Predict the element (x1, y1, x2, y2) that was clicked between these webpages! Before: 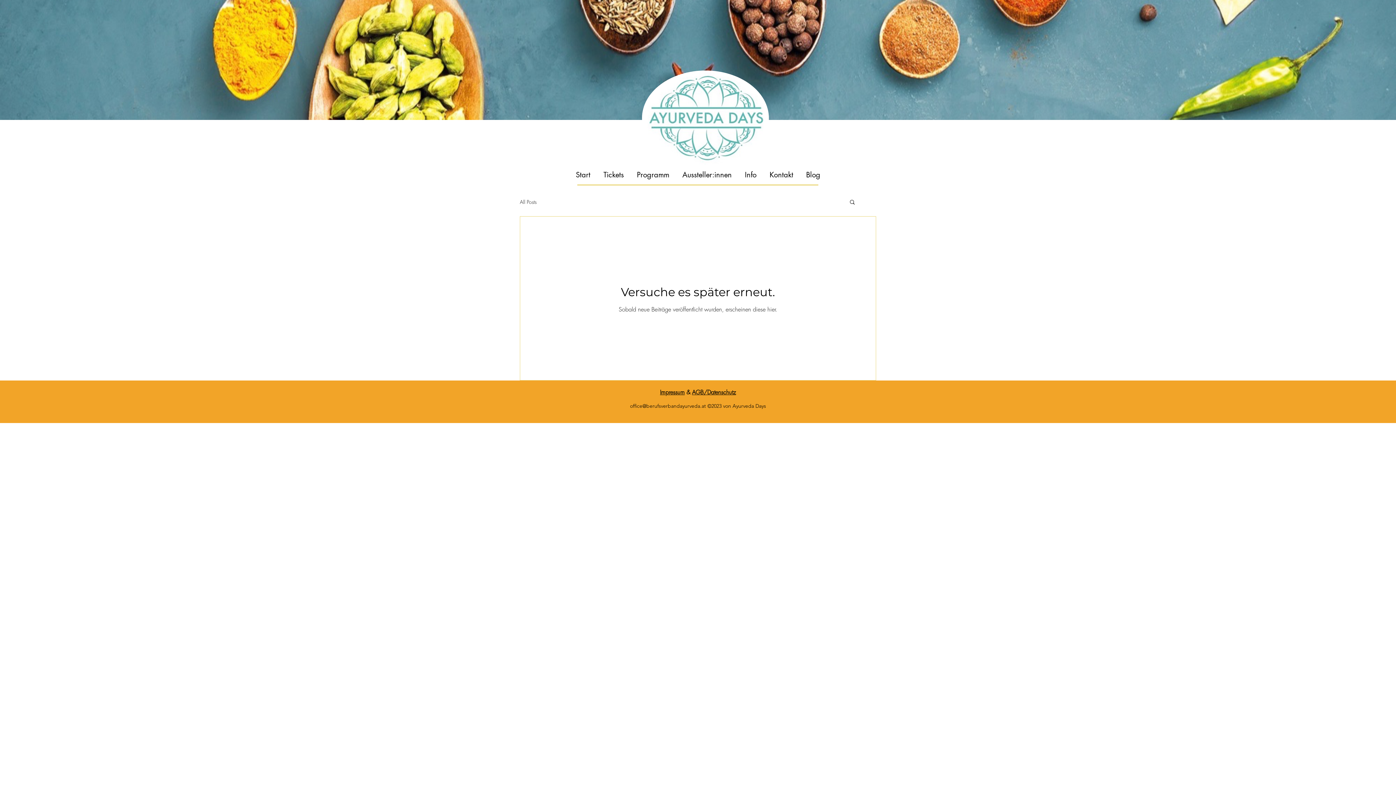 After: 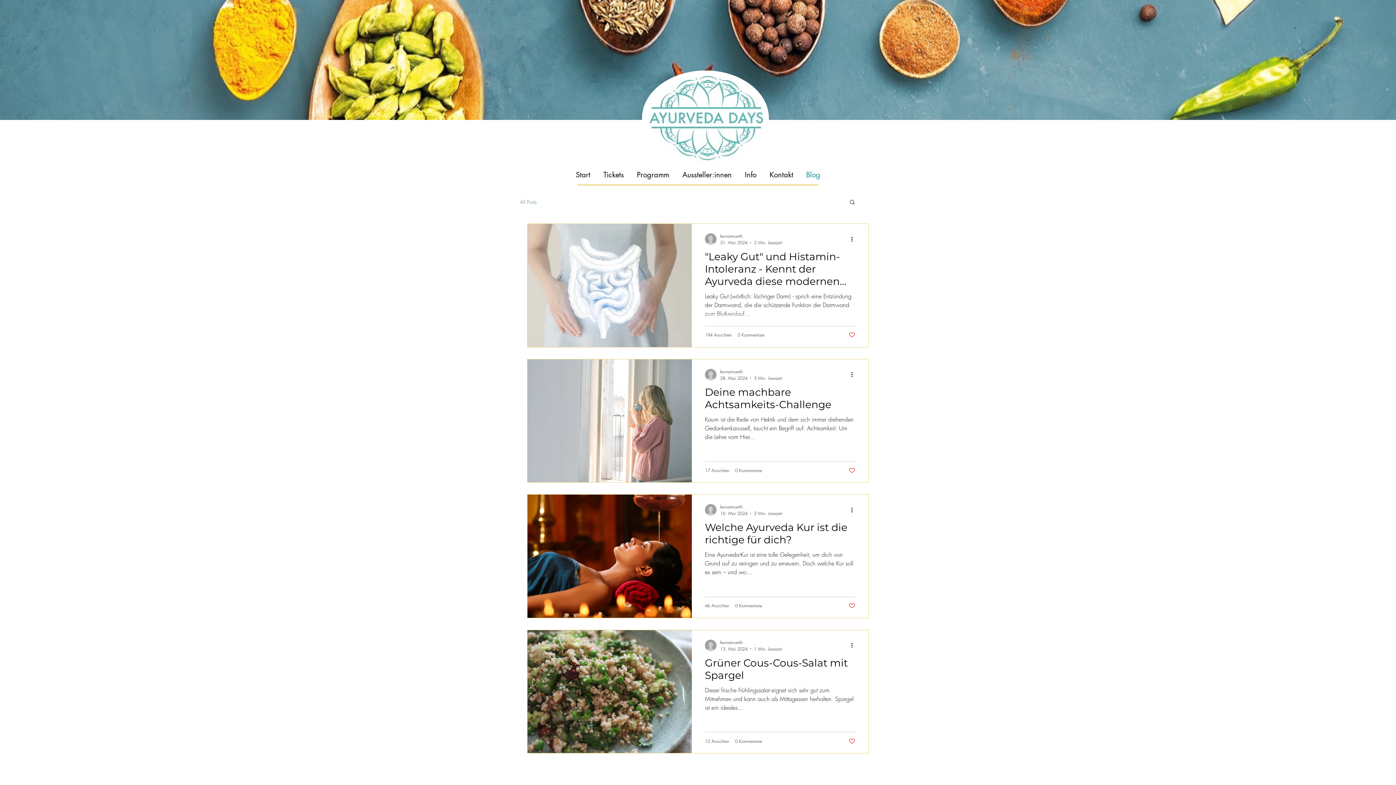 Action: label: All Posts bbox: (520, 198, 536, 205)